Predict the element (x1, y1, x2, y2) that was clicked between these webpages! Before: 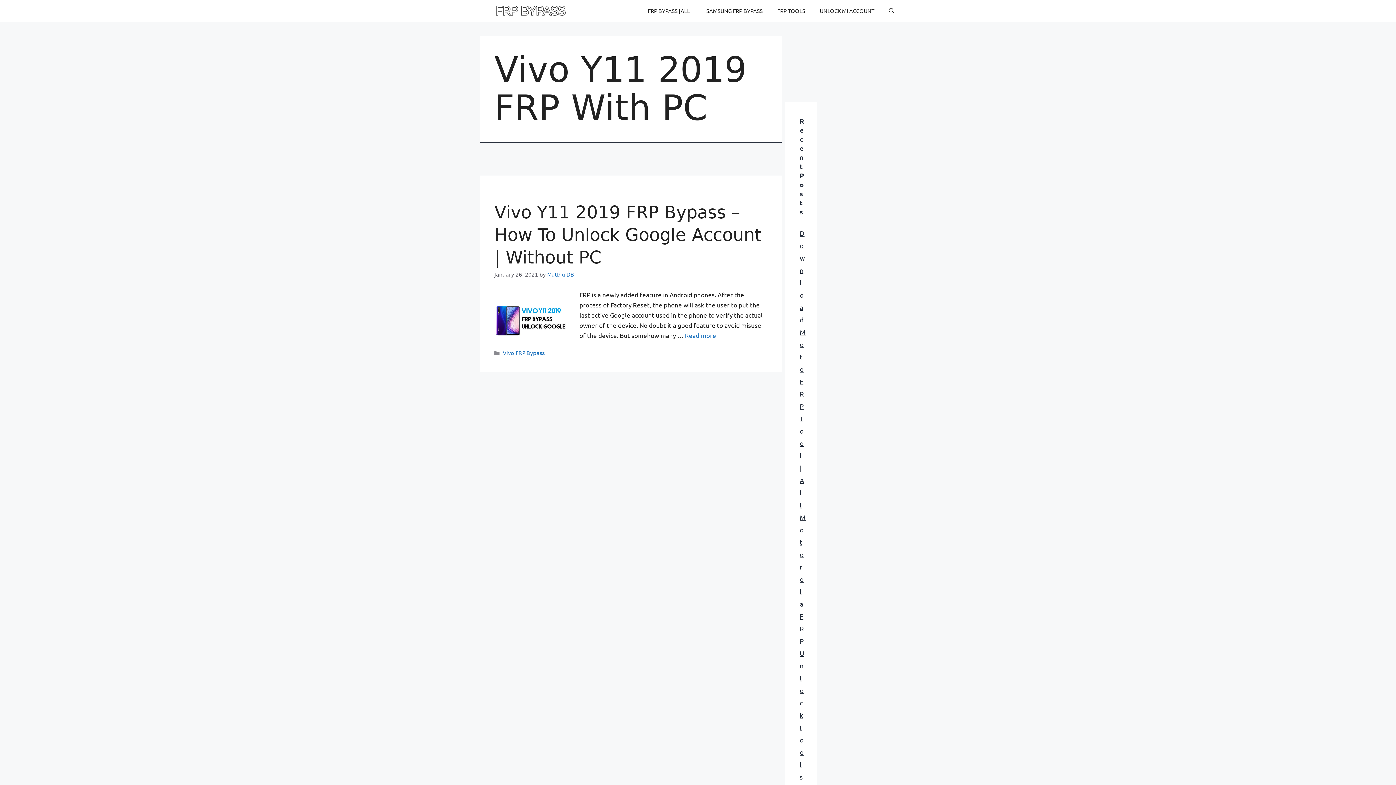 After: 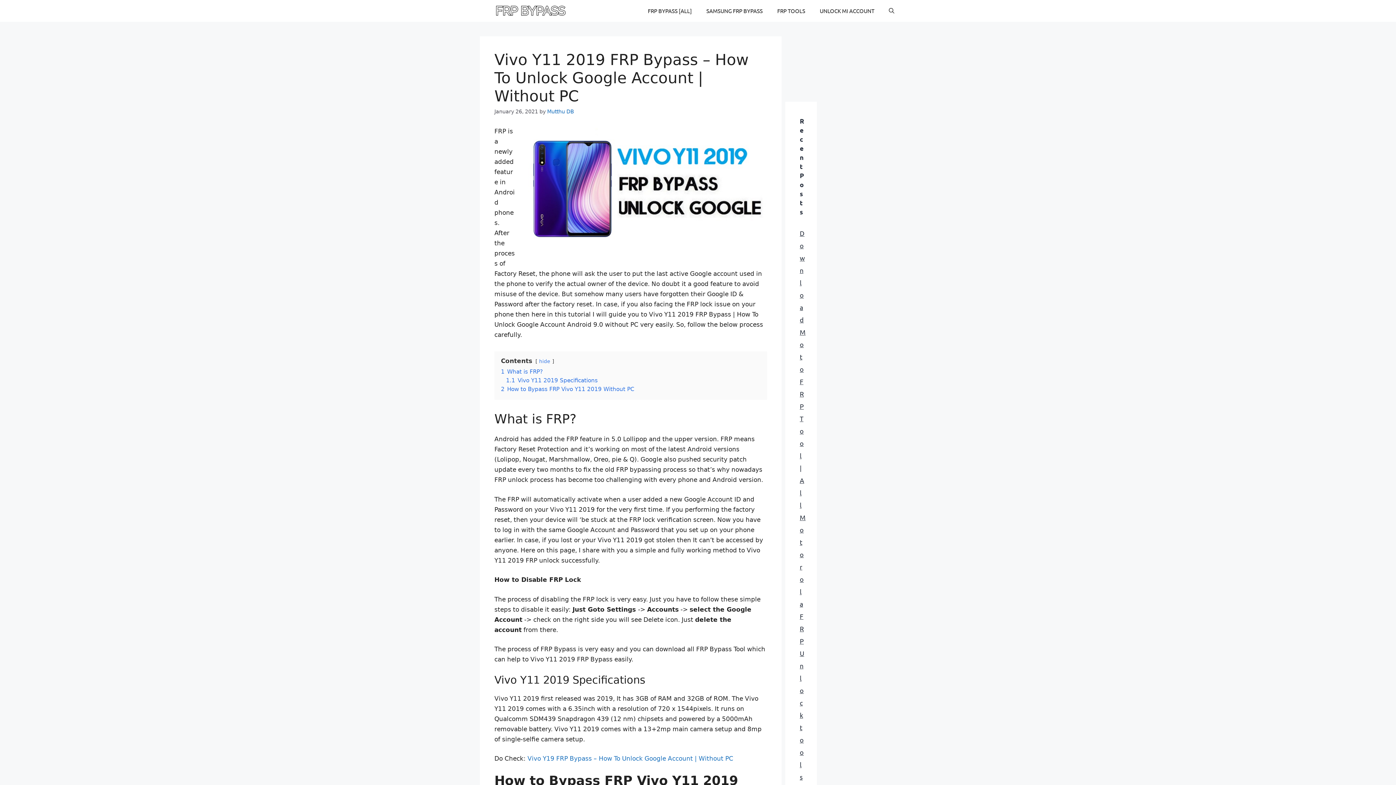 Action: label: Vivo Y11 2019 FRP Bypass – How To Unlock Google Account | Without PC bbox: (494, 202, 761, 267)